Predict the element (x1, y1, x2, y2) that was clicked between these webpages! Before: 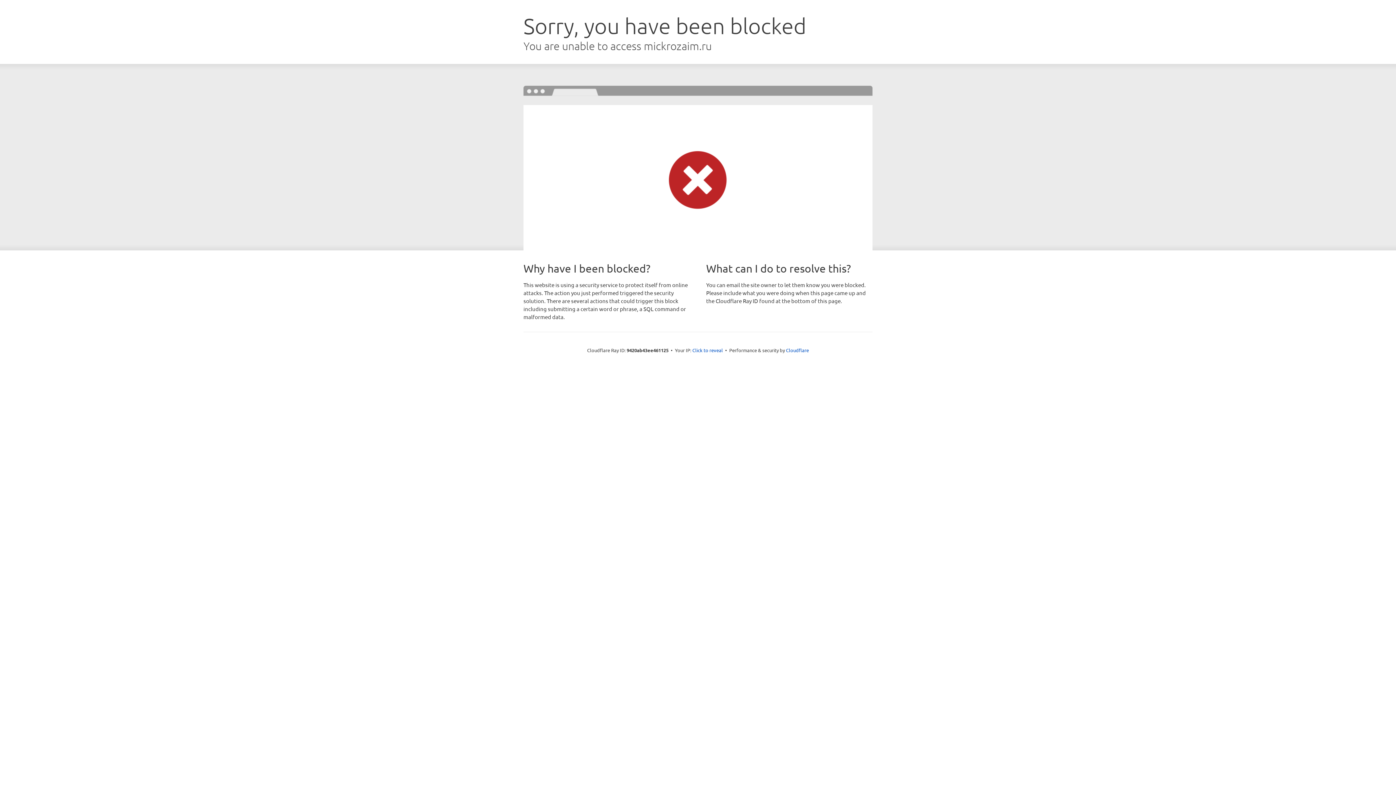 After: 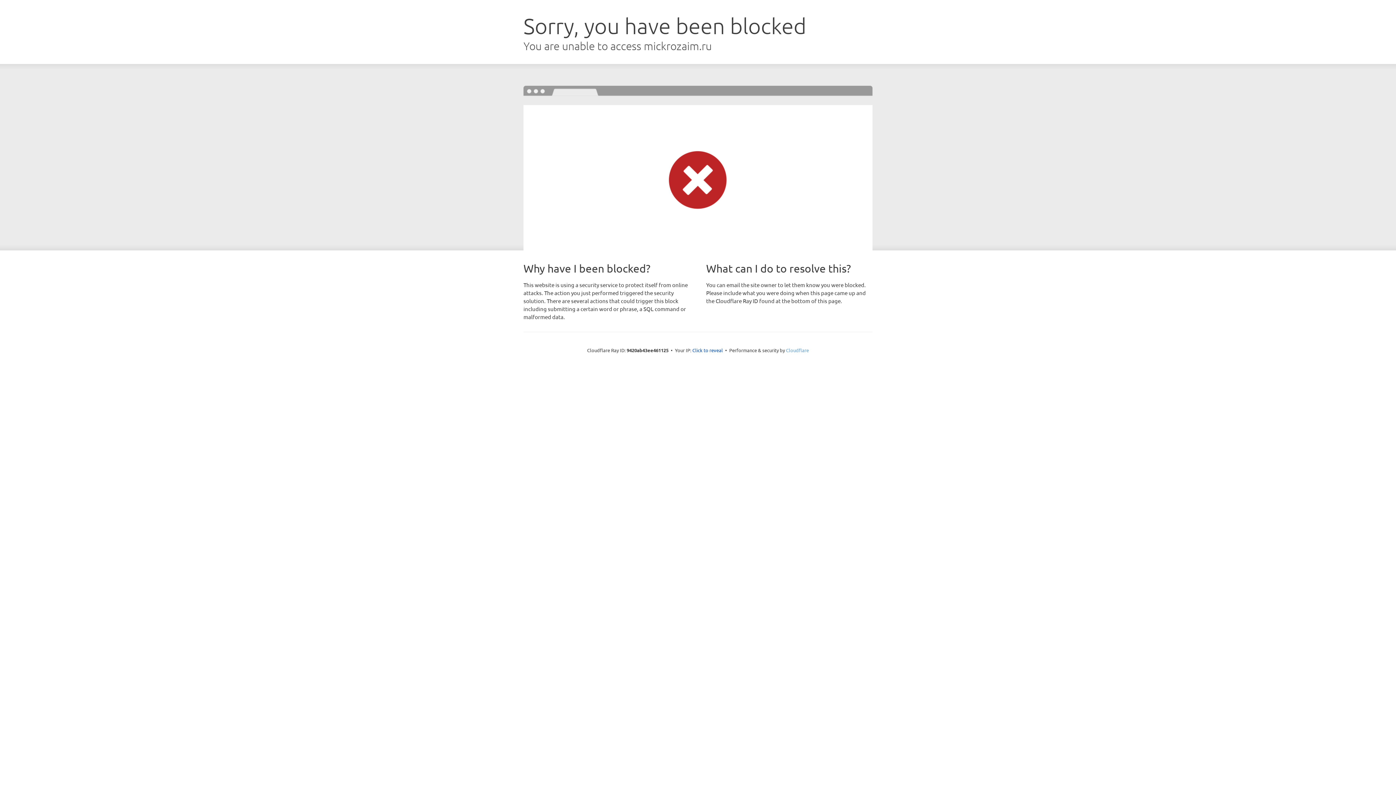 Action: bbox: (786, 347, 809, 353) label: Cloudflare